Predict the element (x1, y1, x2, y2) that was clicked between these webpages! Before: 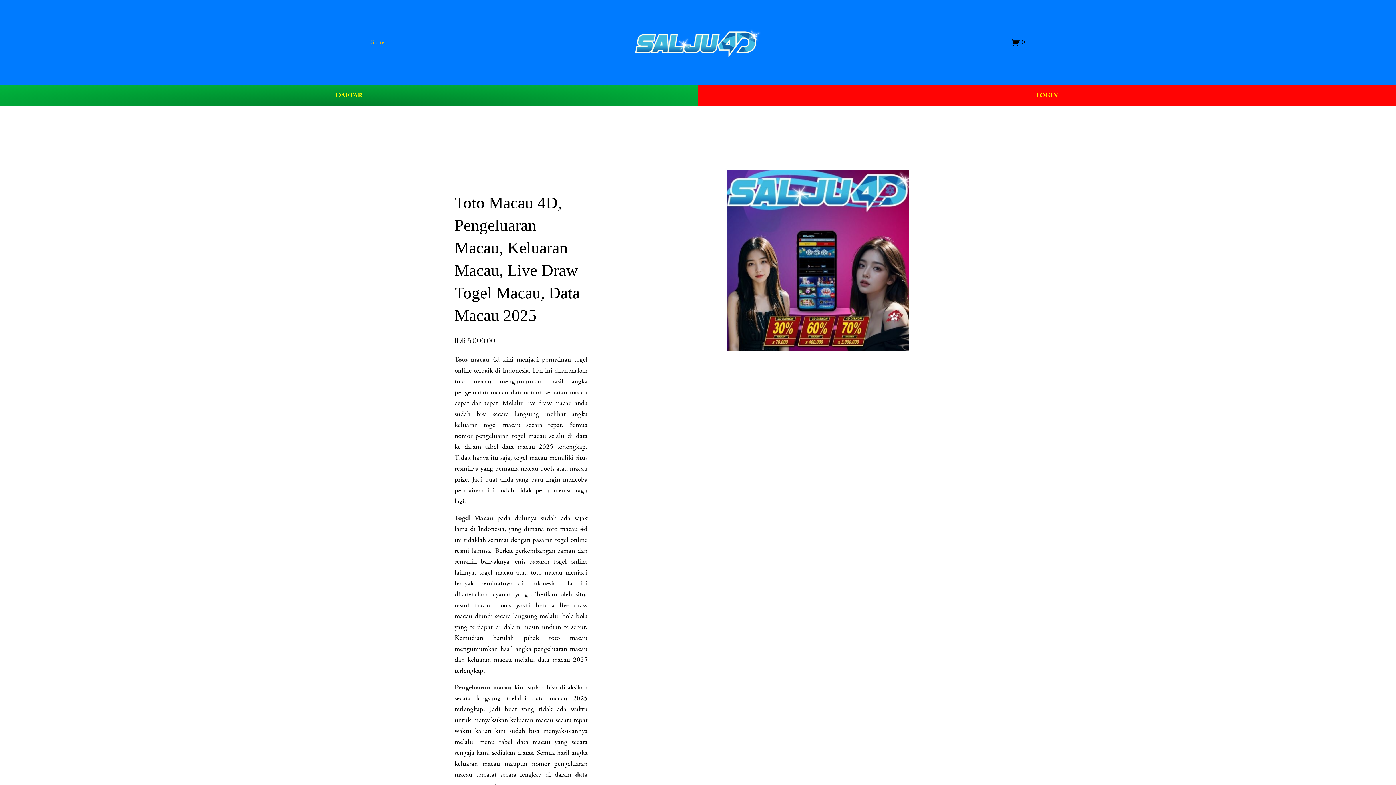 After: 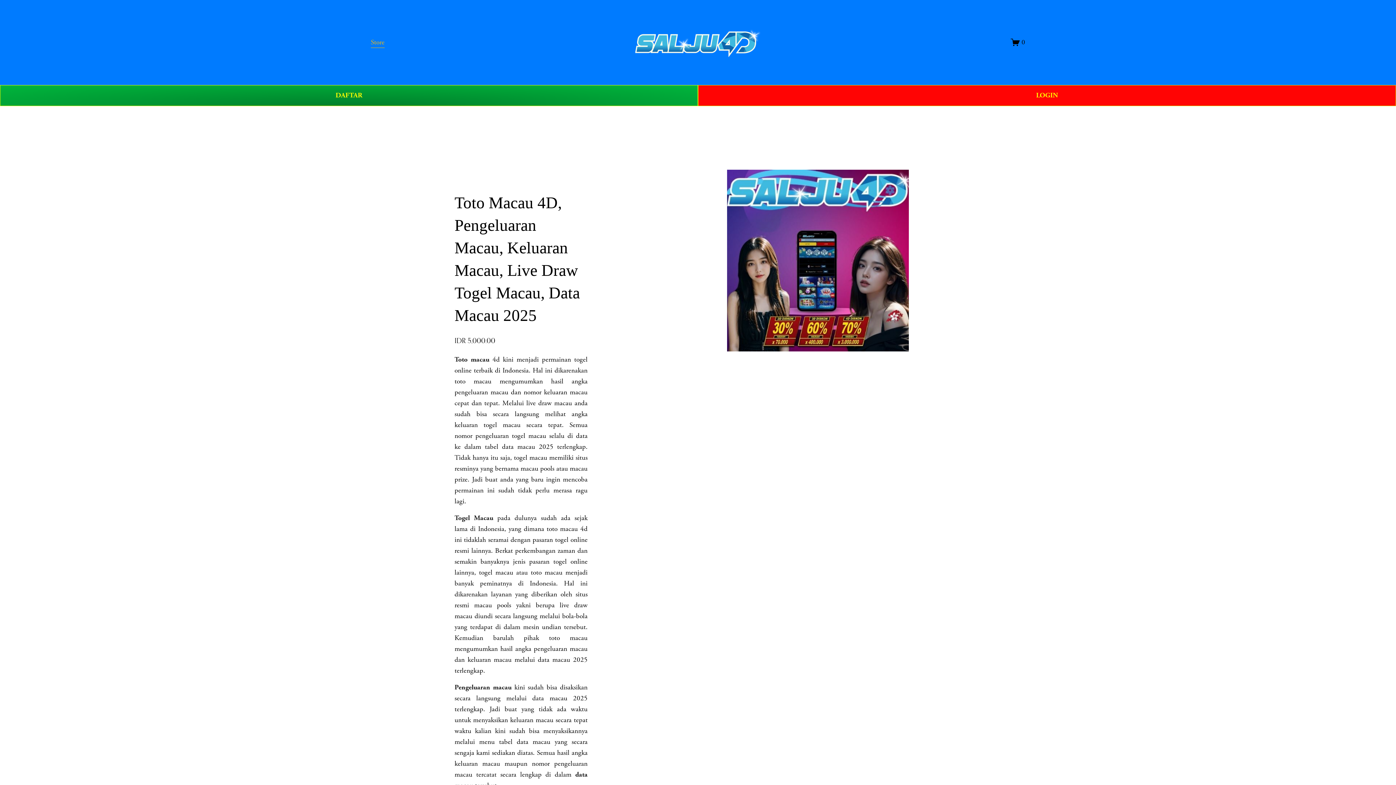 Action: bbox: (454, 683, 511, 692) label: Pengeluaran macau